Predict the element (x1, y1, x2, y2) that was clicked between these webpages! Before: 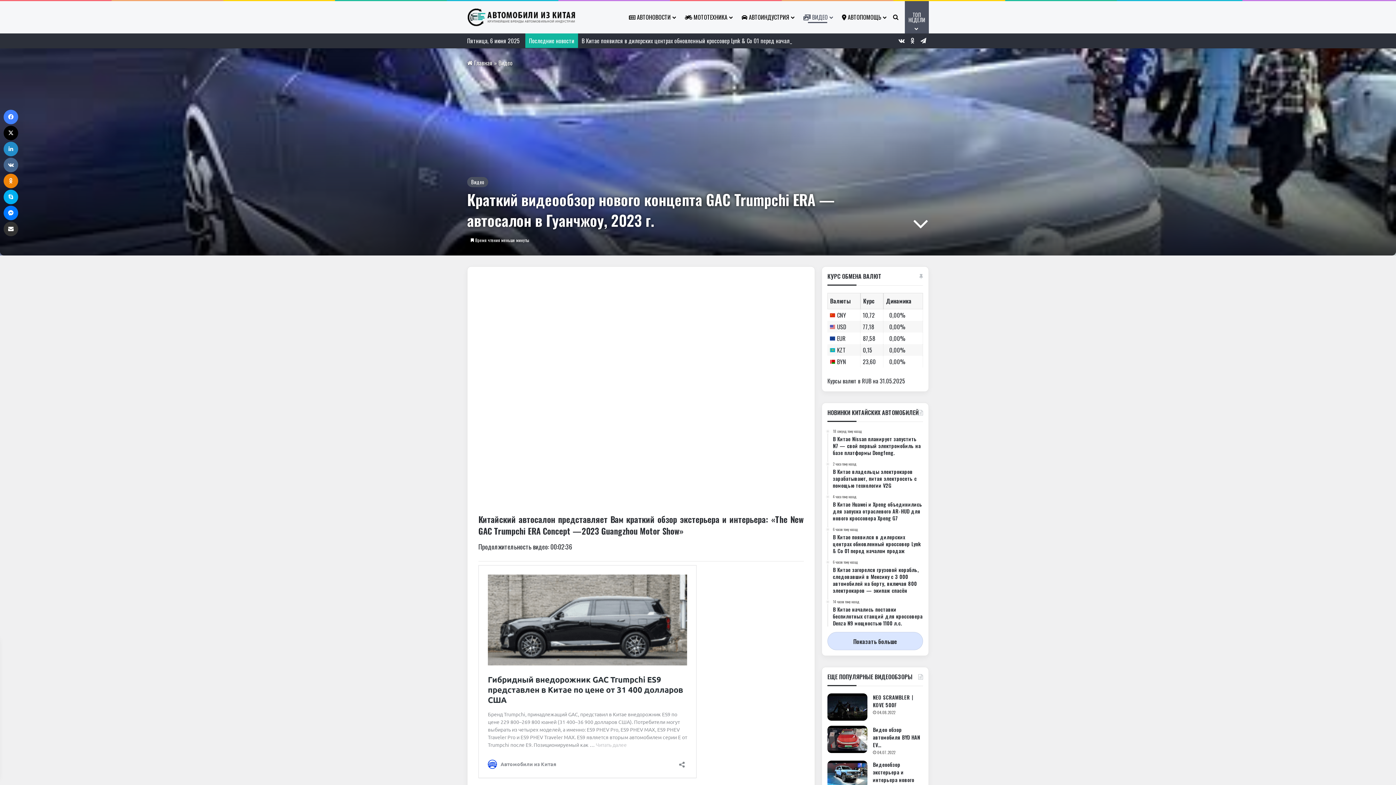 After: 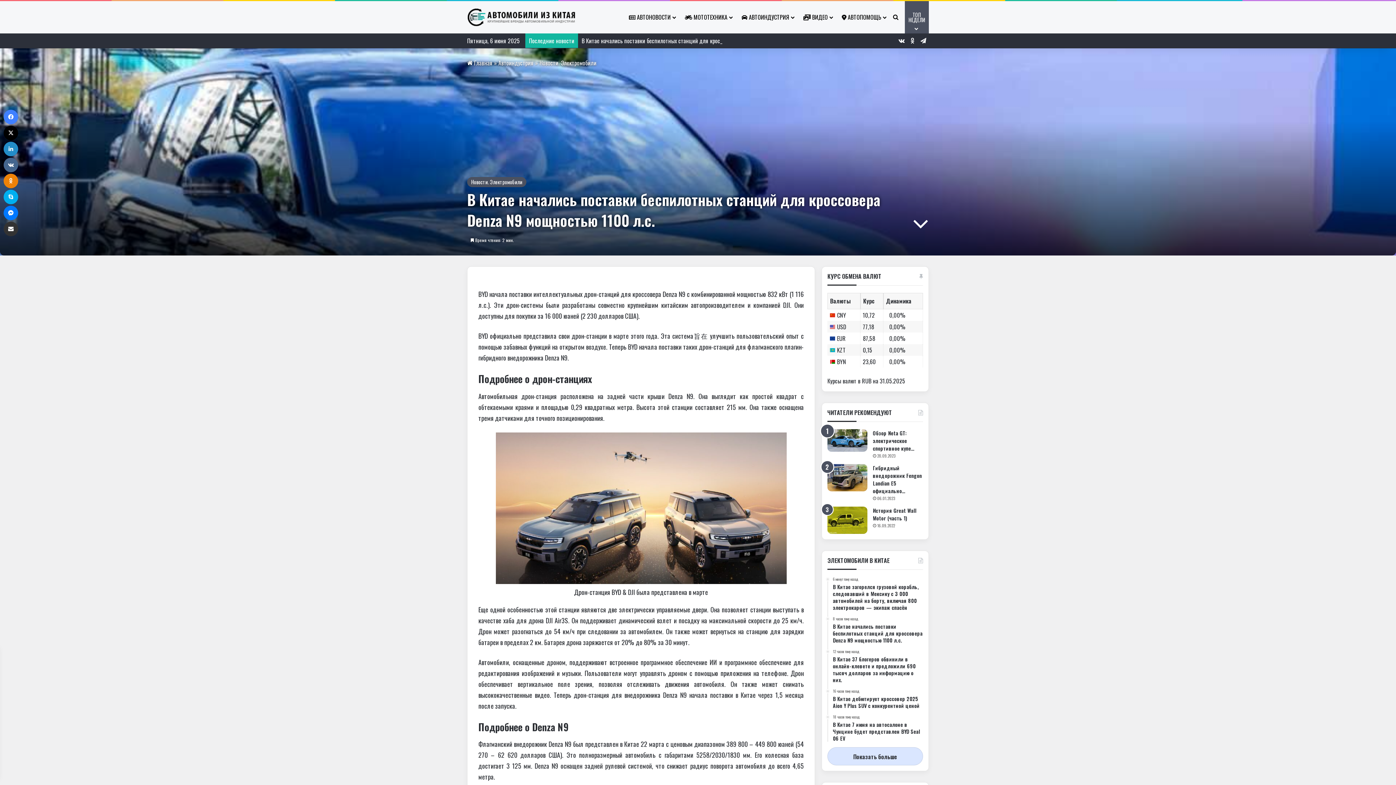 Action: label: 14 часов тому назад
В Китае начались поставки беспилотных станций для кроссовера Denza N9 мощностью 1100 л.с. bbox: (833, 600, 923, 626)